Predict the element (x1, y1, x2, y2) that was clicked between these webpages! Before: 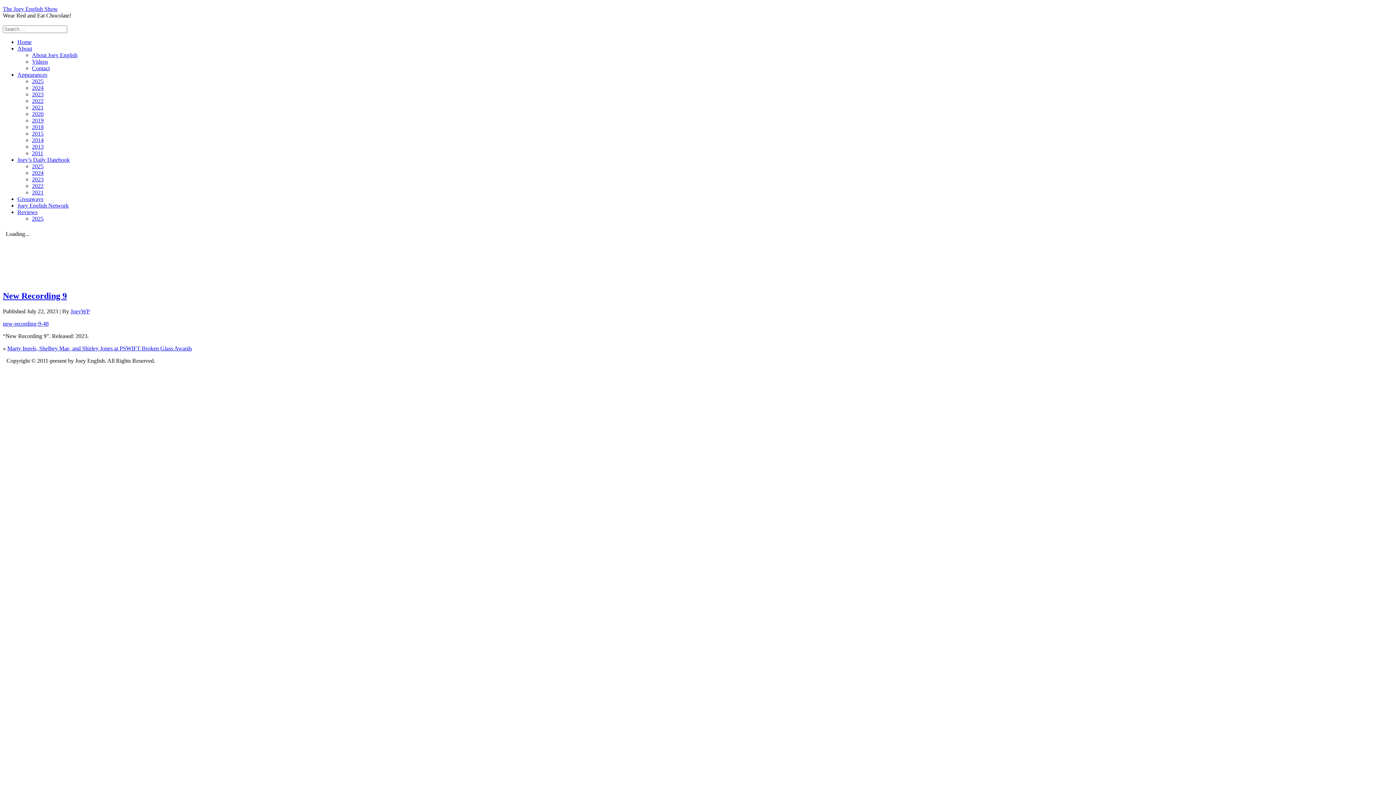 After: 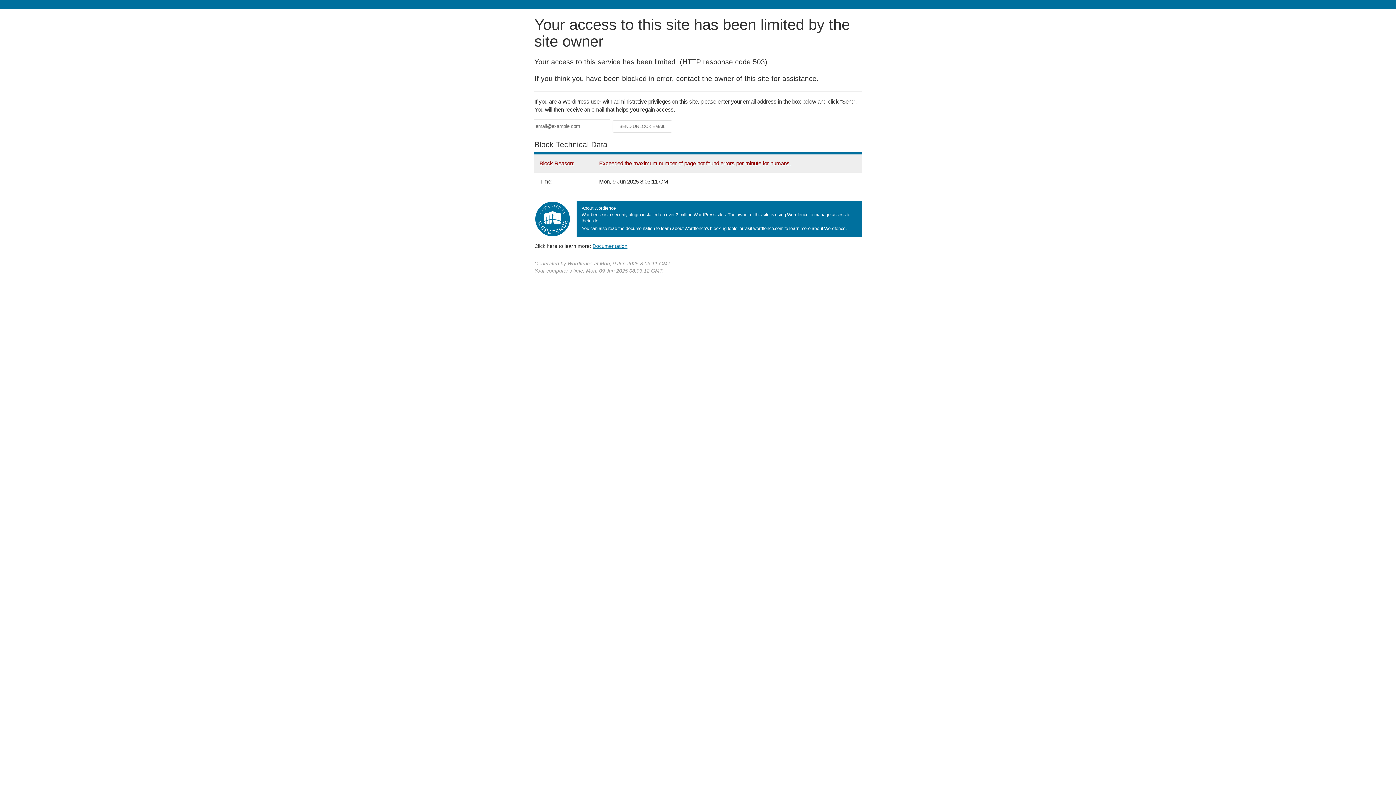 Action: label: 2011 bbox: (32, 150, 43, 156)